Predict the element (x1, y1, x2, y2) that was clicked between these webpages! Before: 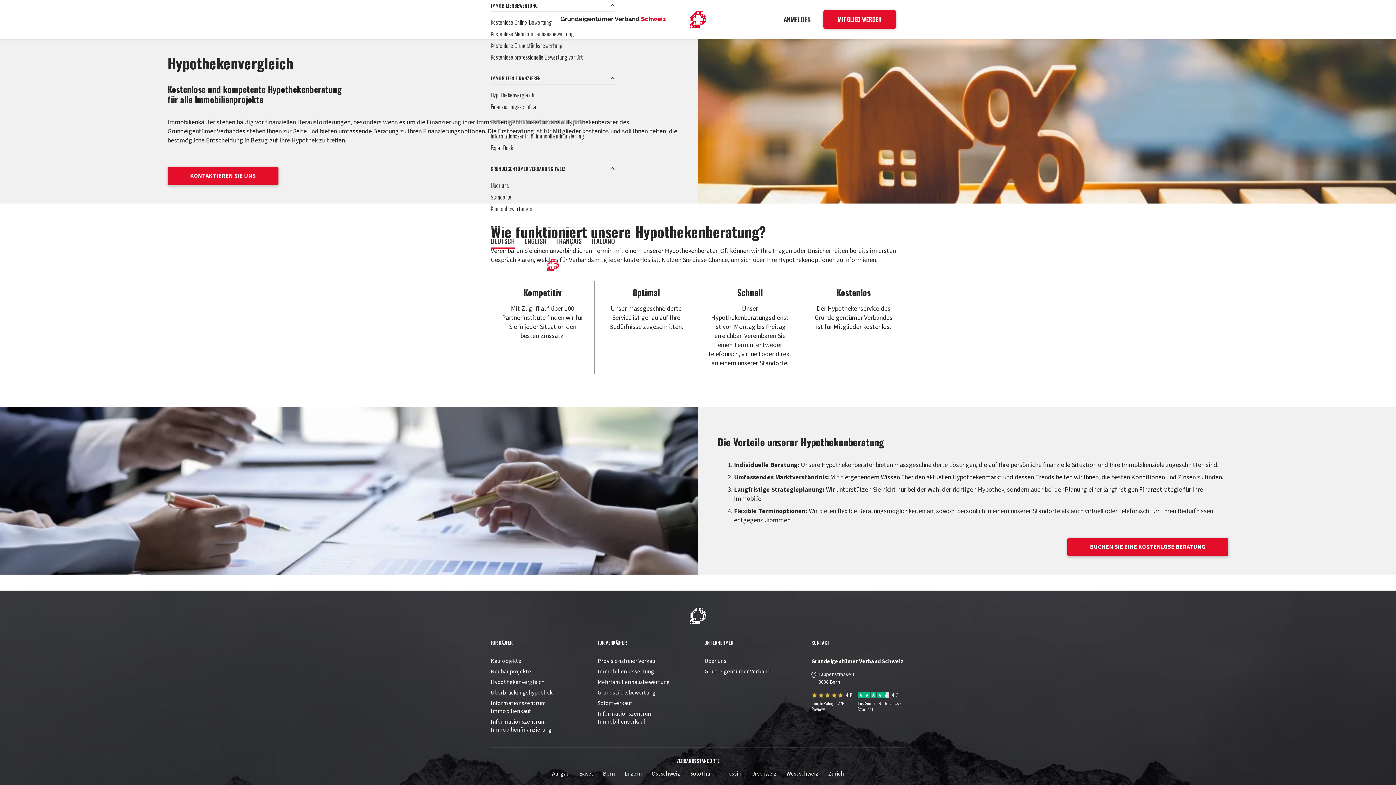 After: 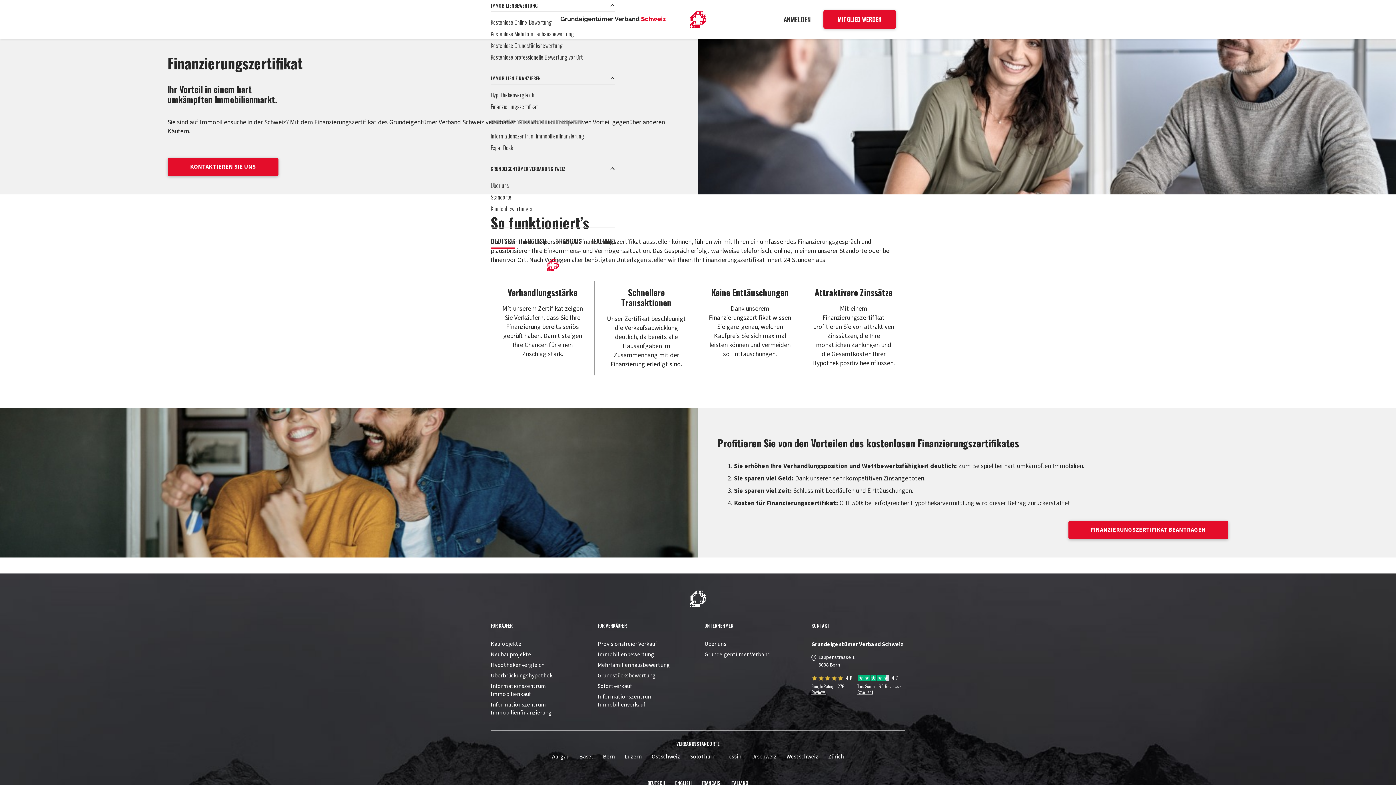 Action: label: Finanzierungszertifikat bbox: (490, 102, 538, 111)